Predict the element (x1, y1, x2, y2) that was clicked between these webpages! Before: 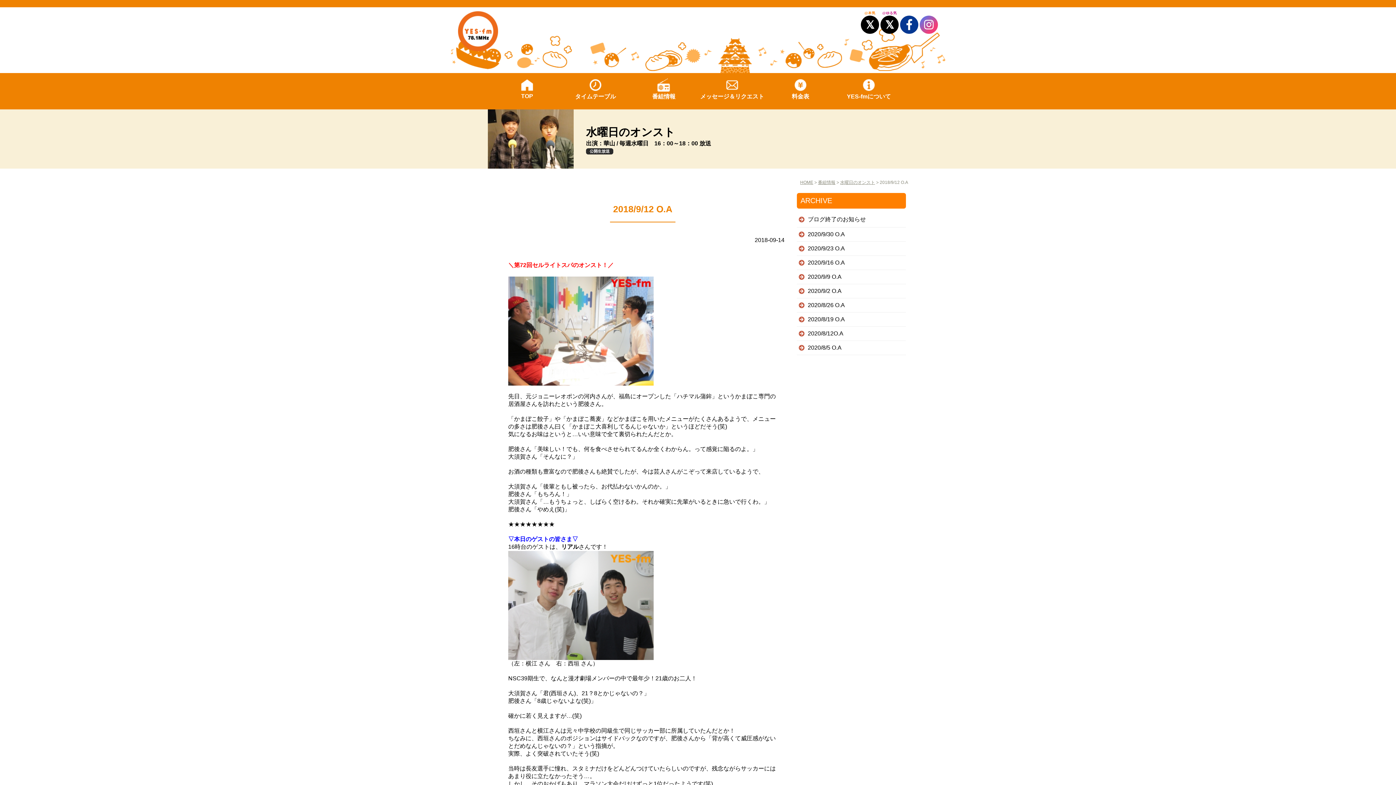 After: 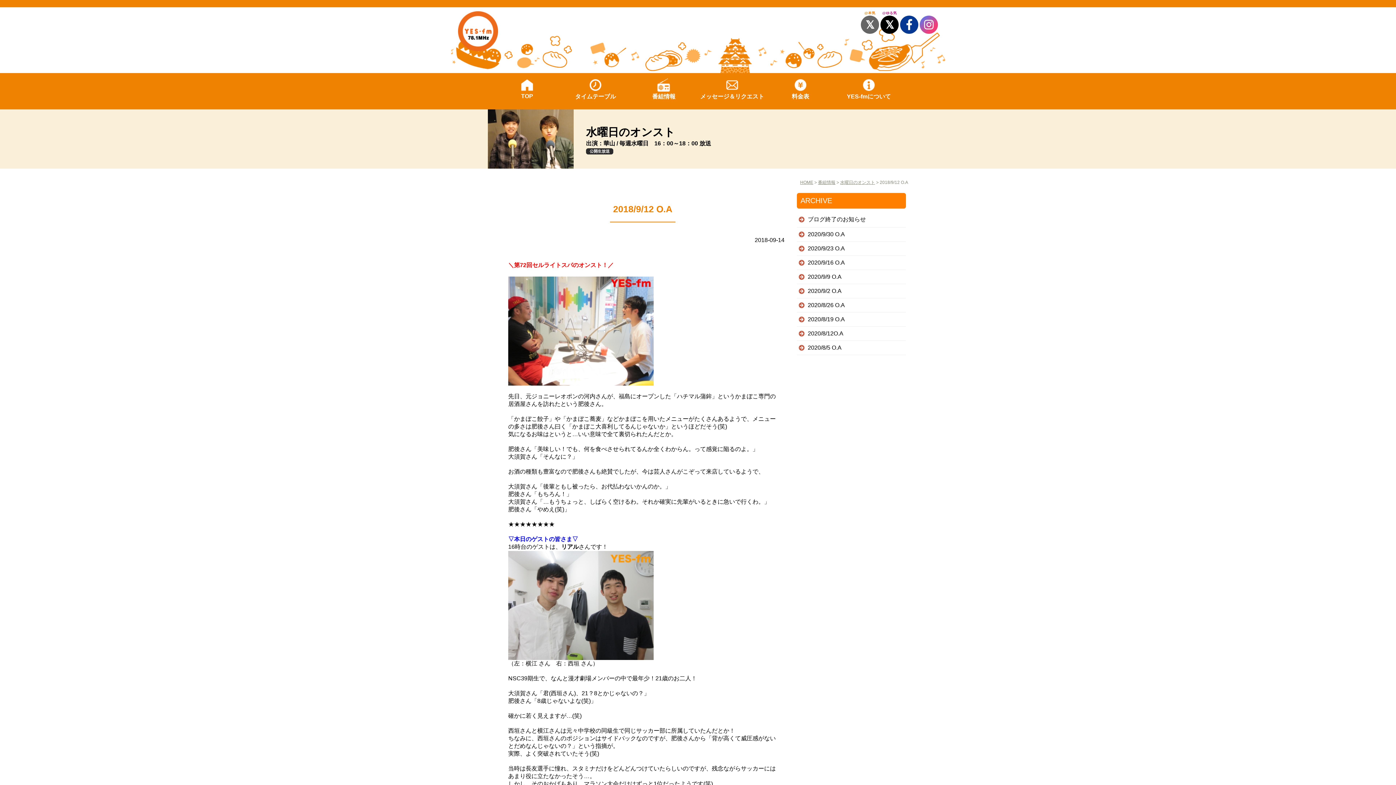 Action: bbox: (861, 15, 879, 33)